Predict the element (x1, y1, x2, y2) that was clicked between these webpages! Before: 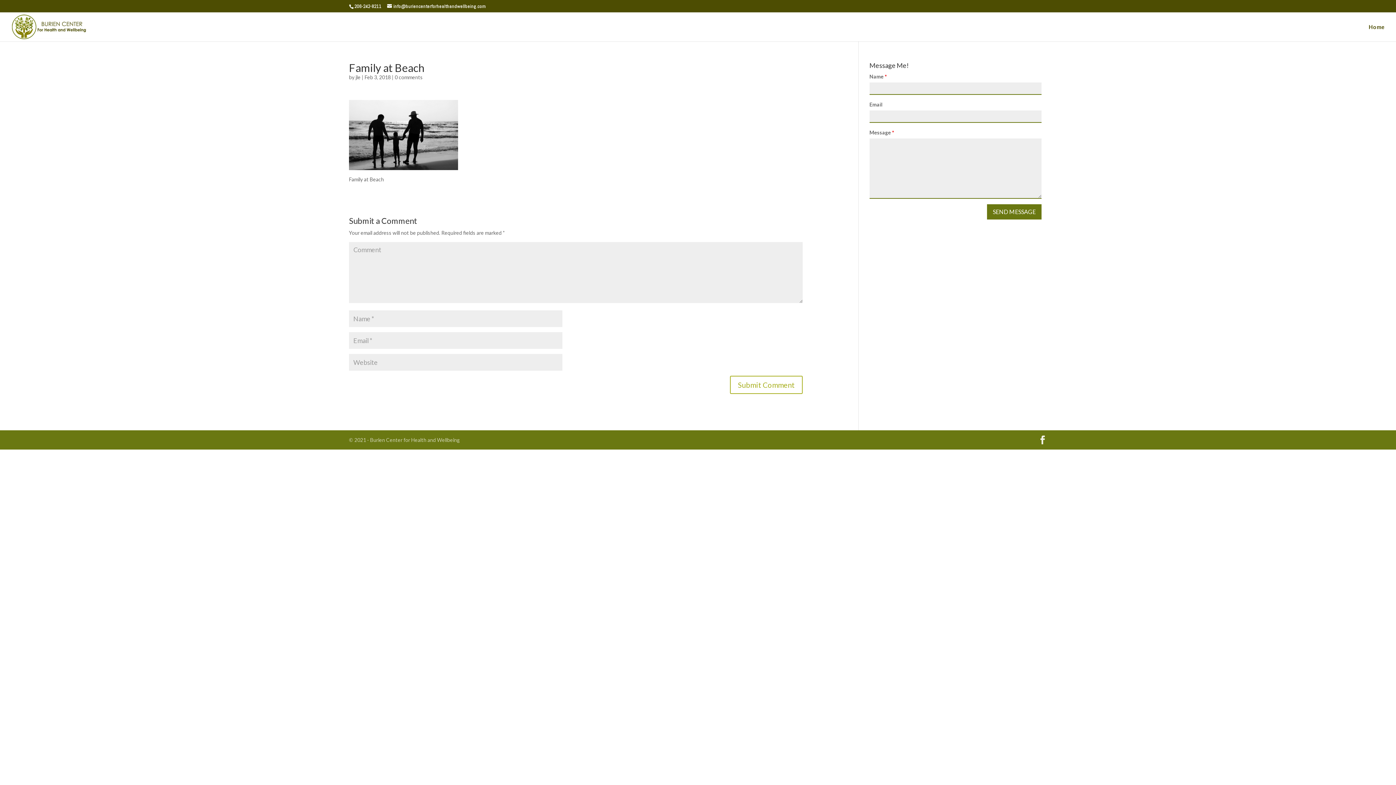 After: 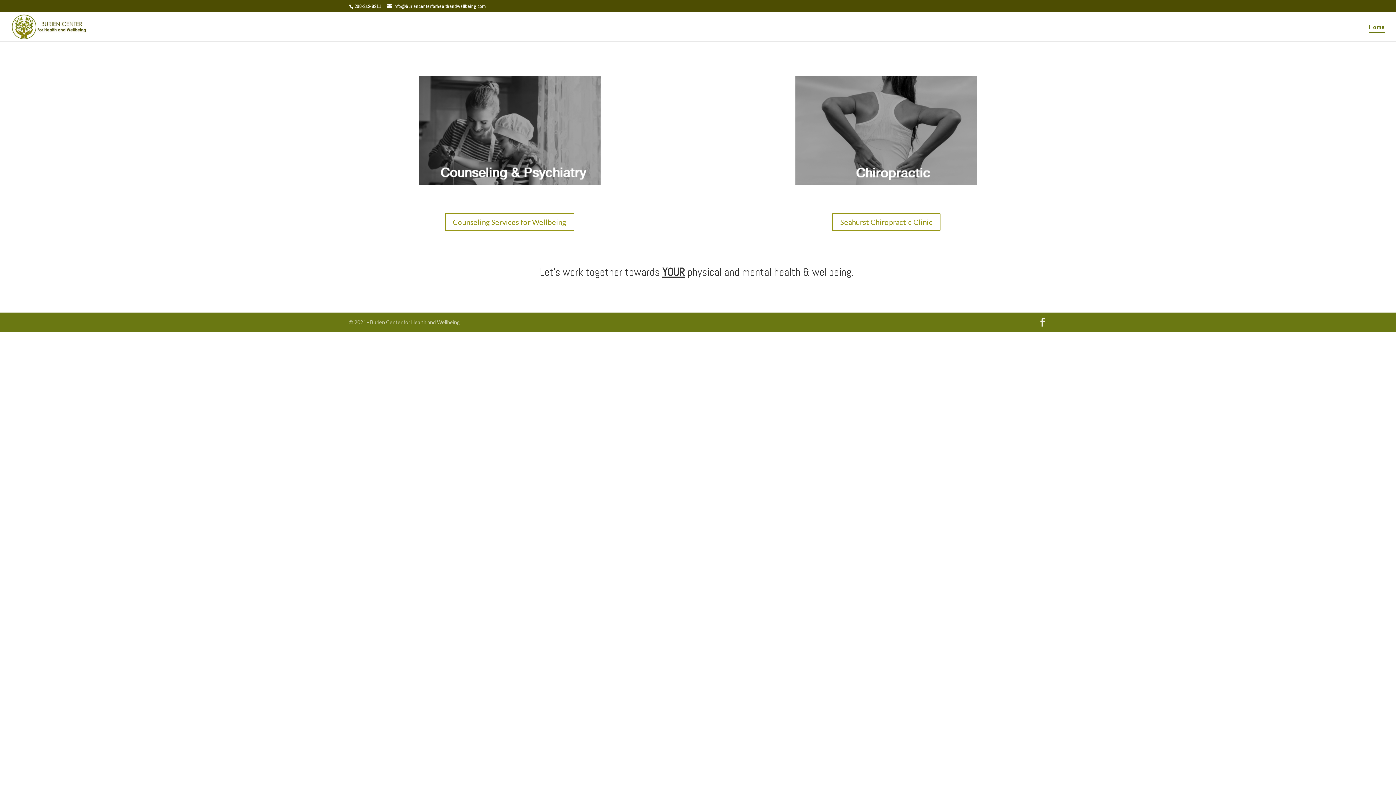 Action: bbox: (12, 22, 86, 29)